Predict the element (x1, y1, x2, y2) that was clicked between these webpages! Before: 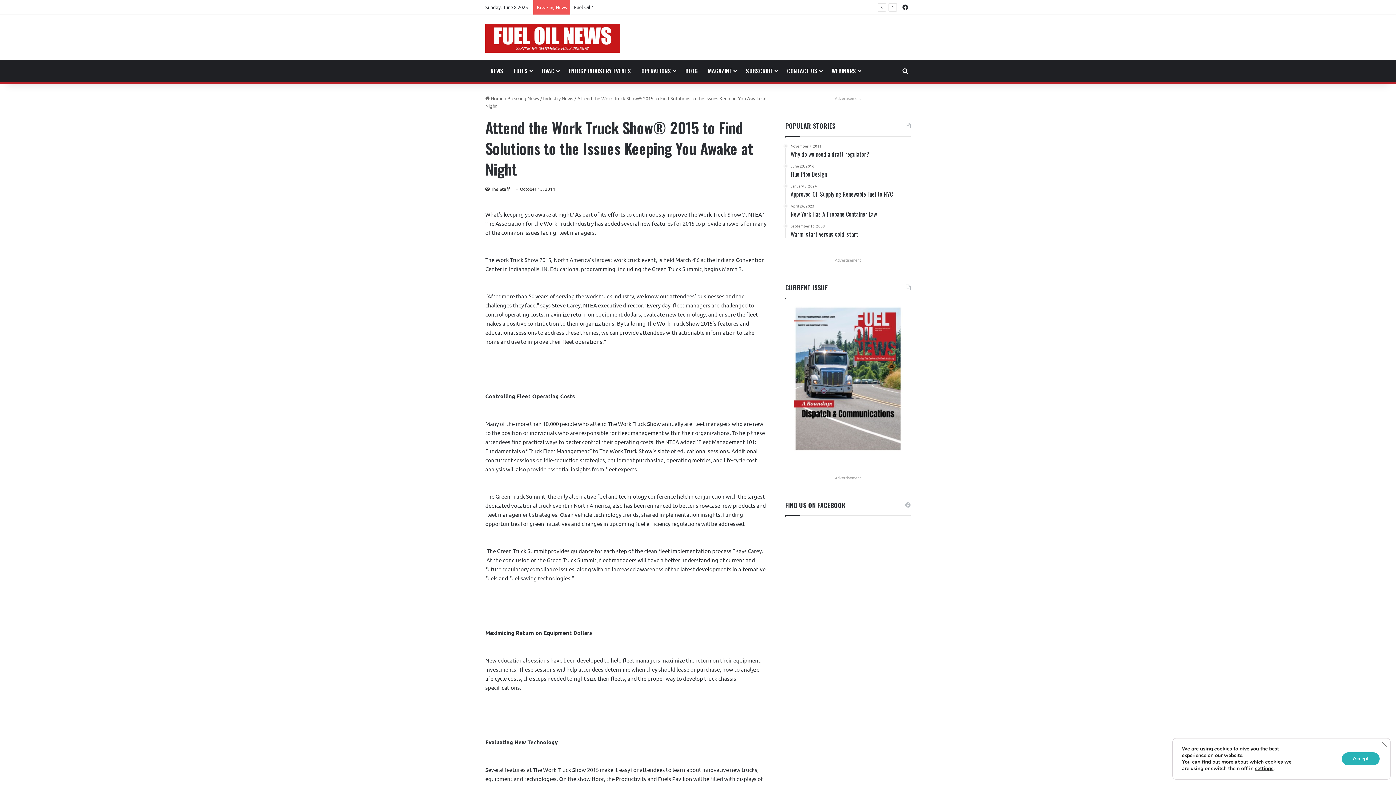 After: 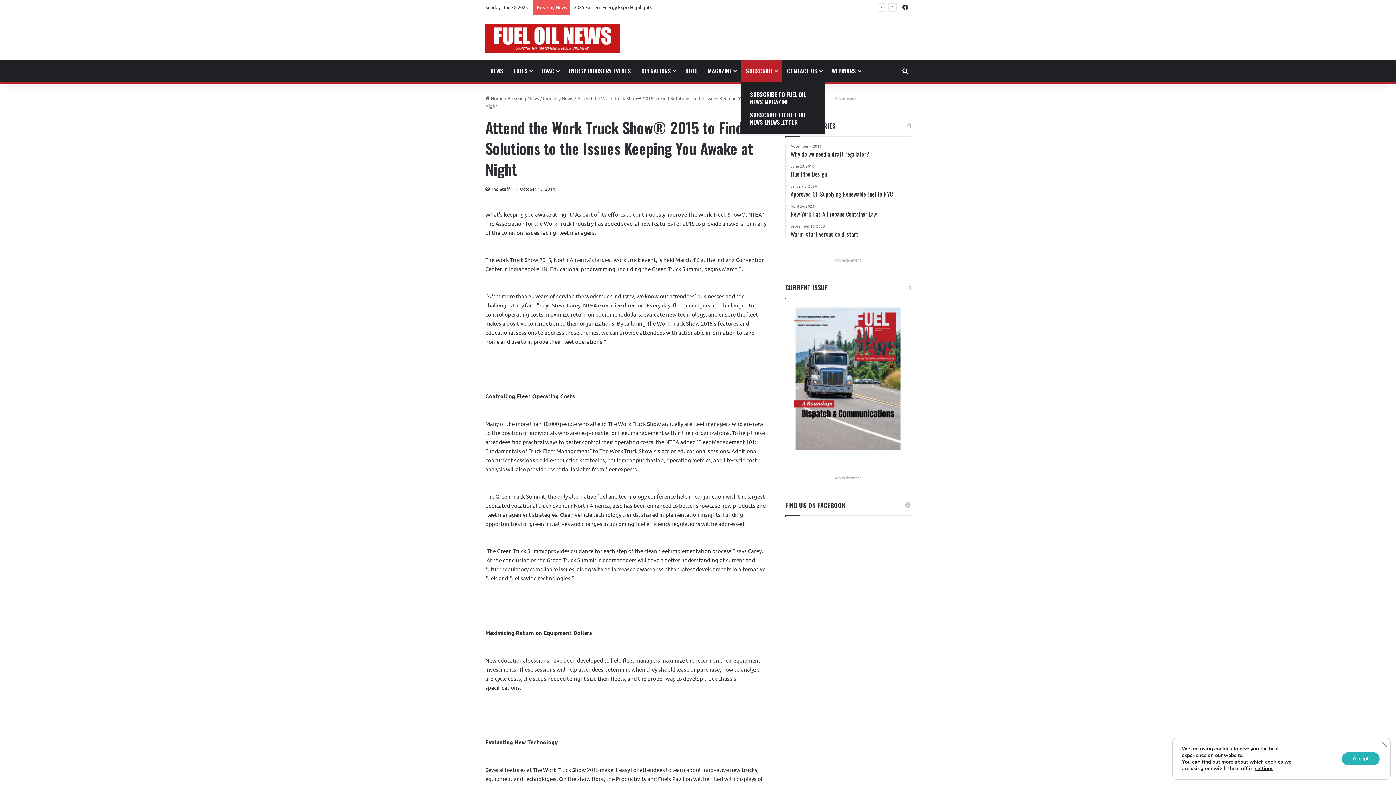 Action: label: SUBSCRIBE bbox: (741, 60, 782, 81)